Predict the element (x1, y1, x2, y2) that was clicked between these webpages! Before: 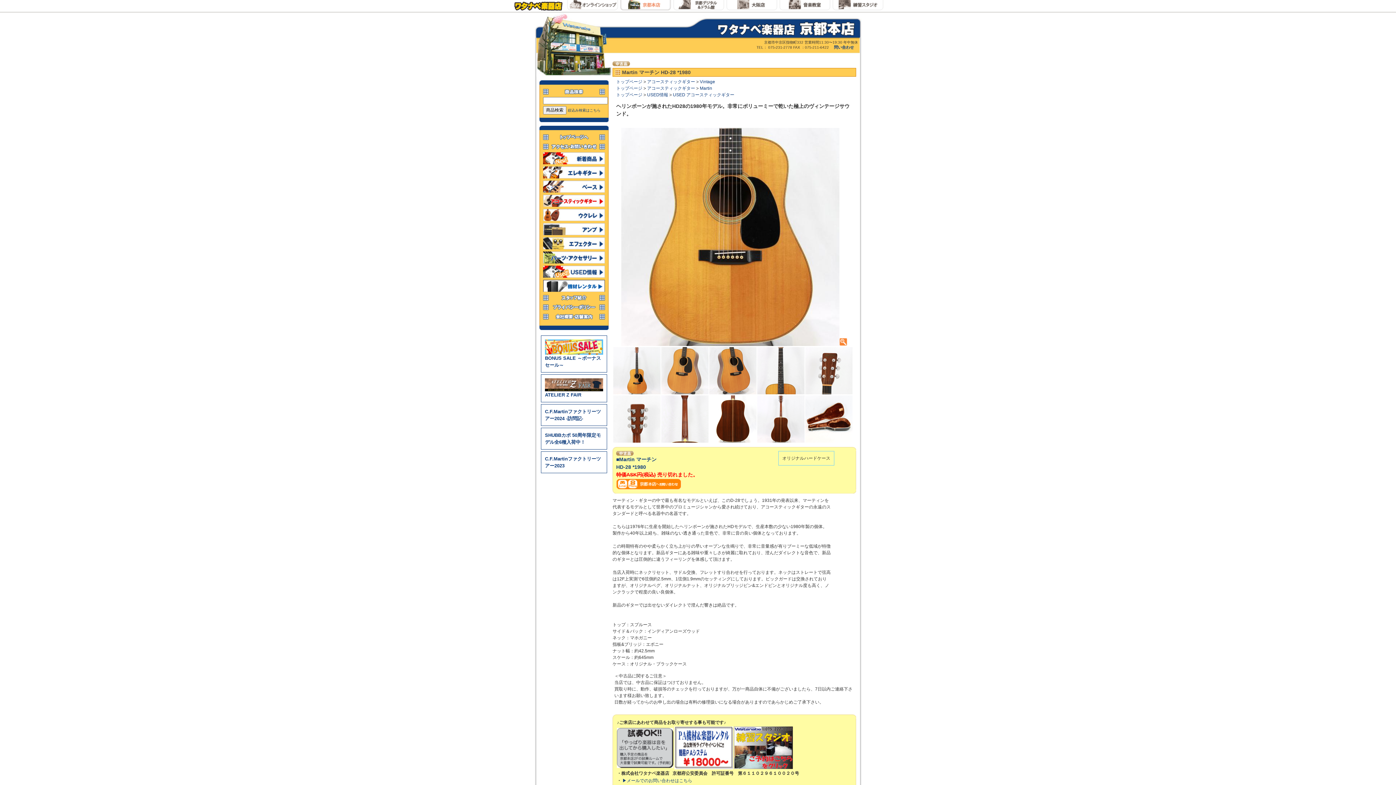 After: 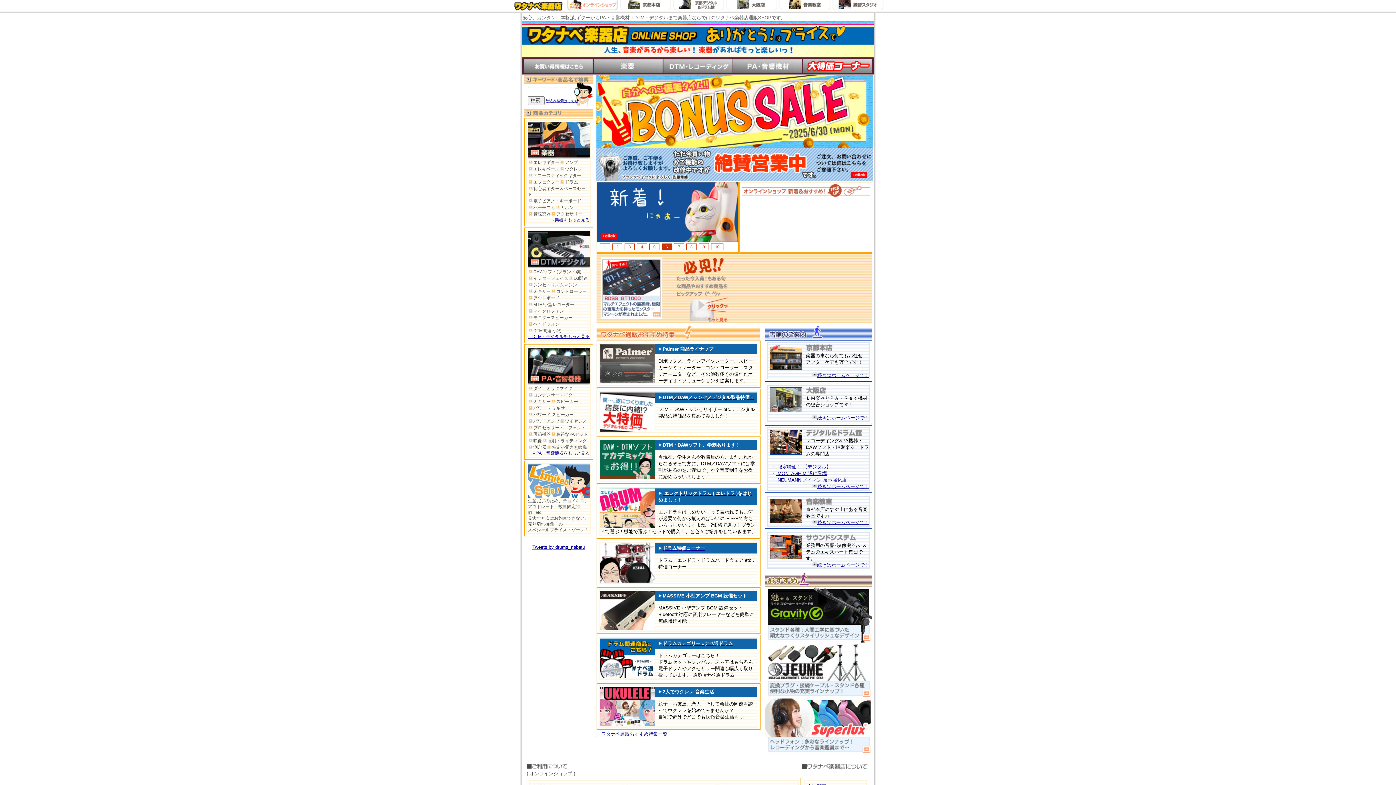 Action: bbox: (511, 5, 566, 12)